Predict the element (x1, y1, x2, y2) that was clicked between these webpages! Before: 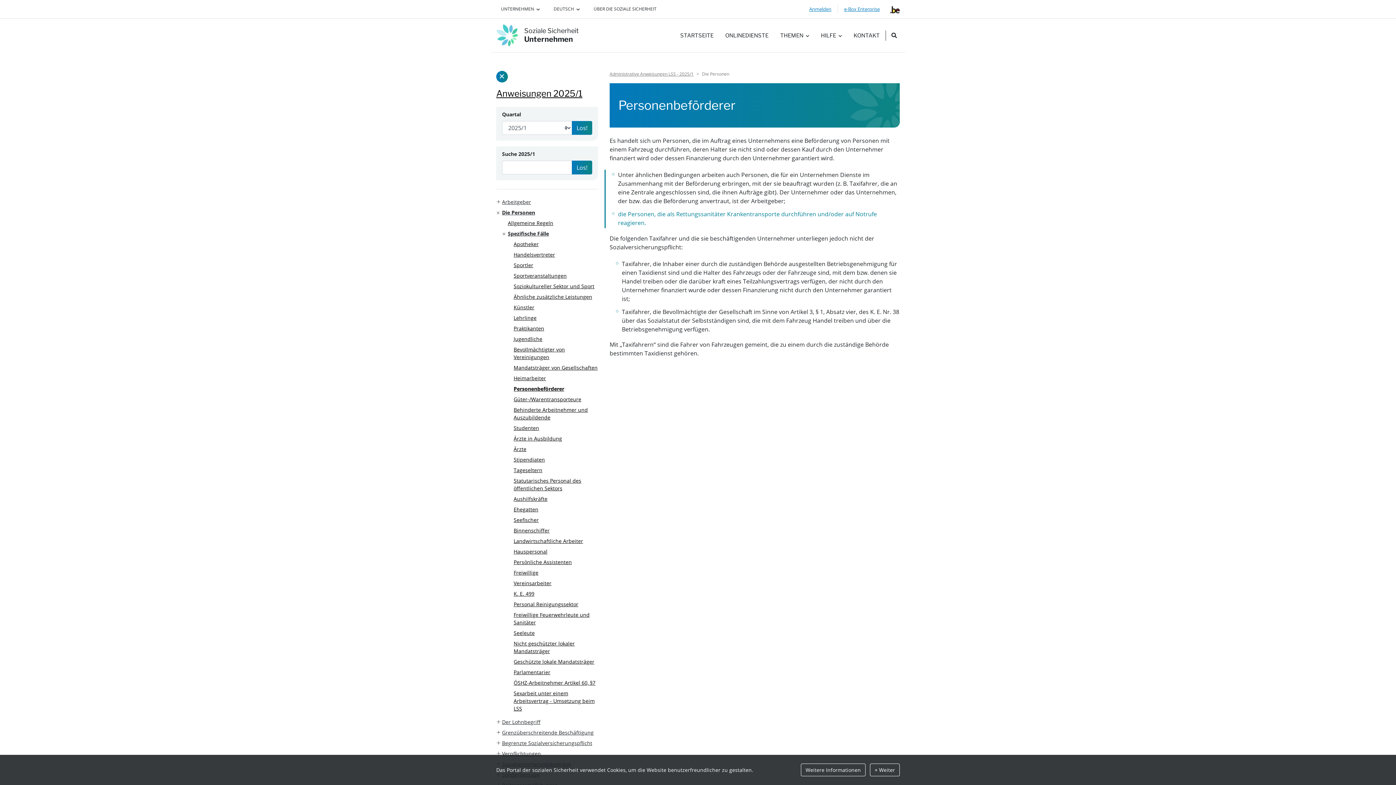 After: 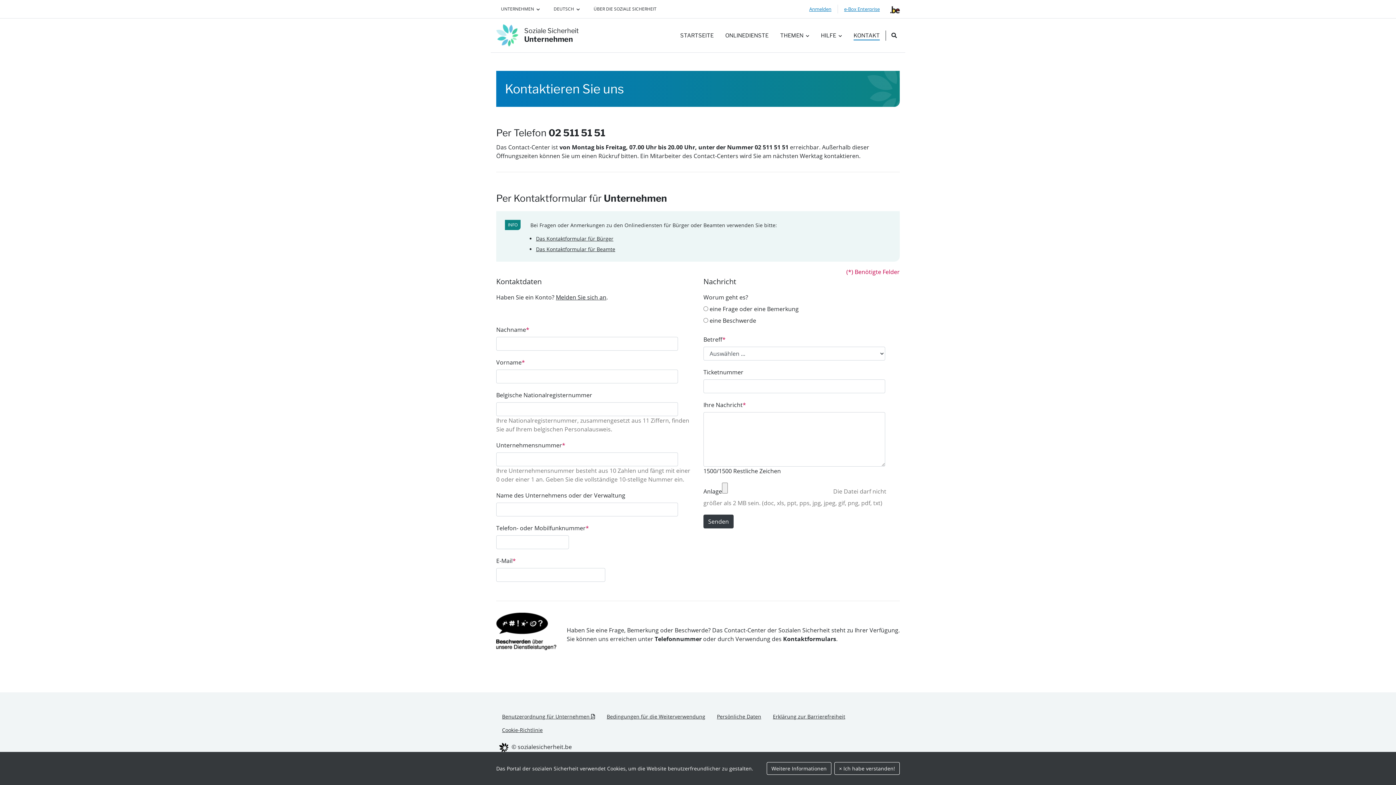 Action: label: KONTAKT bbox: (850, 28, 882, 42)